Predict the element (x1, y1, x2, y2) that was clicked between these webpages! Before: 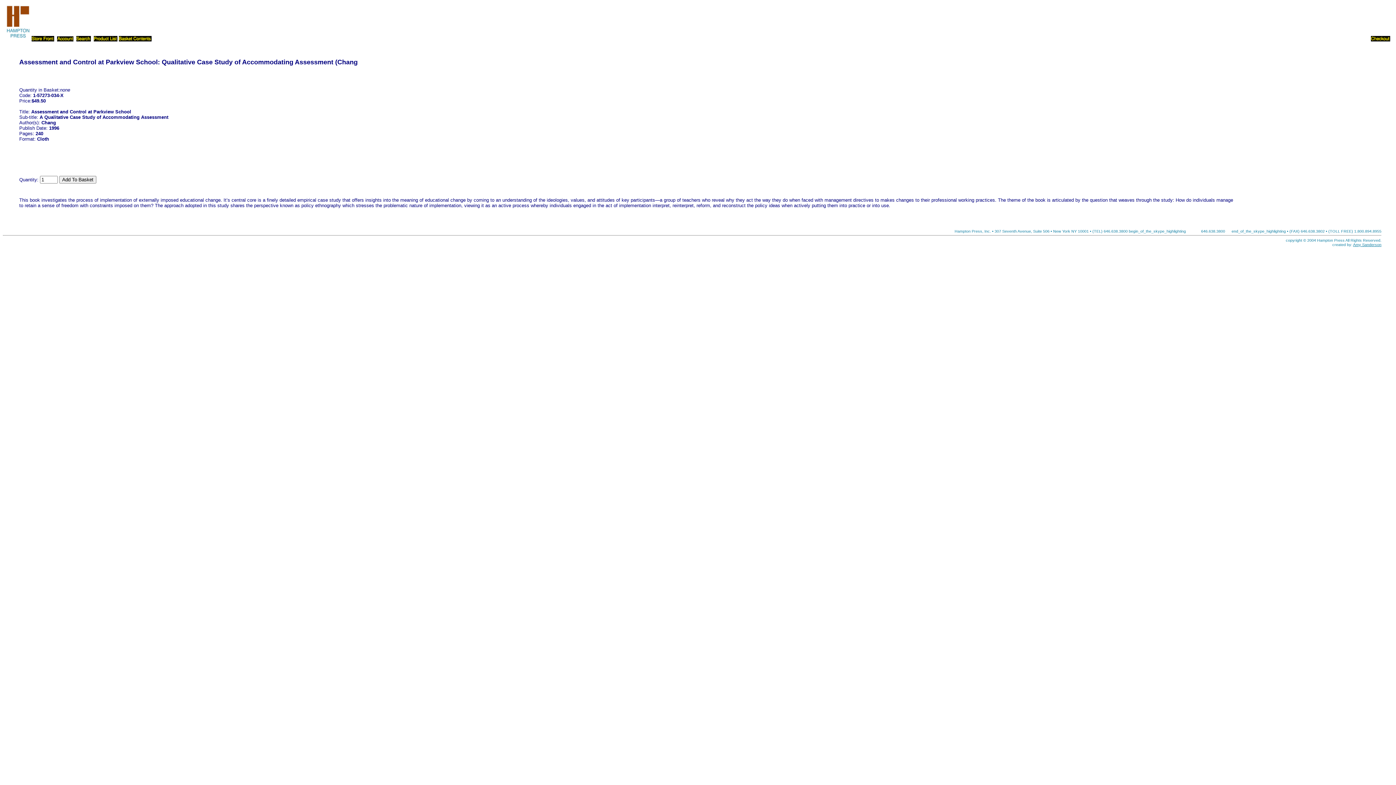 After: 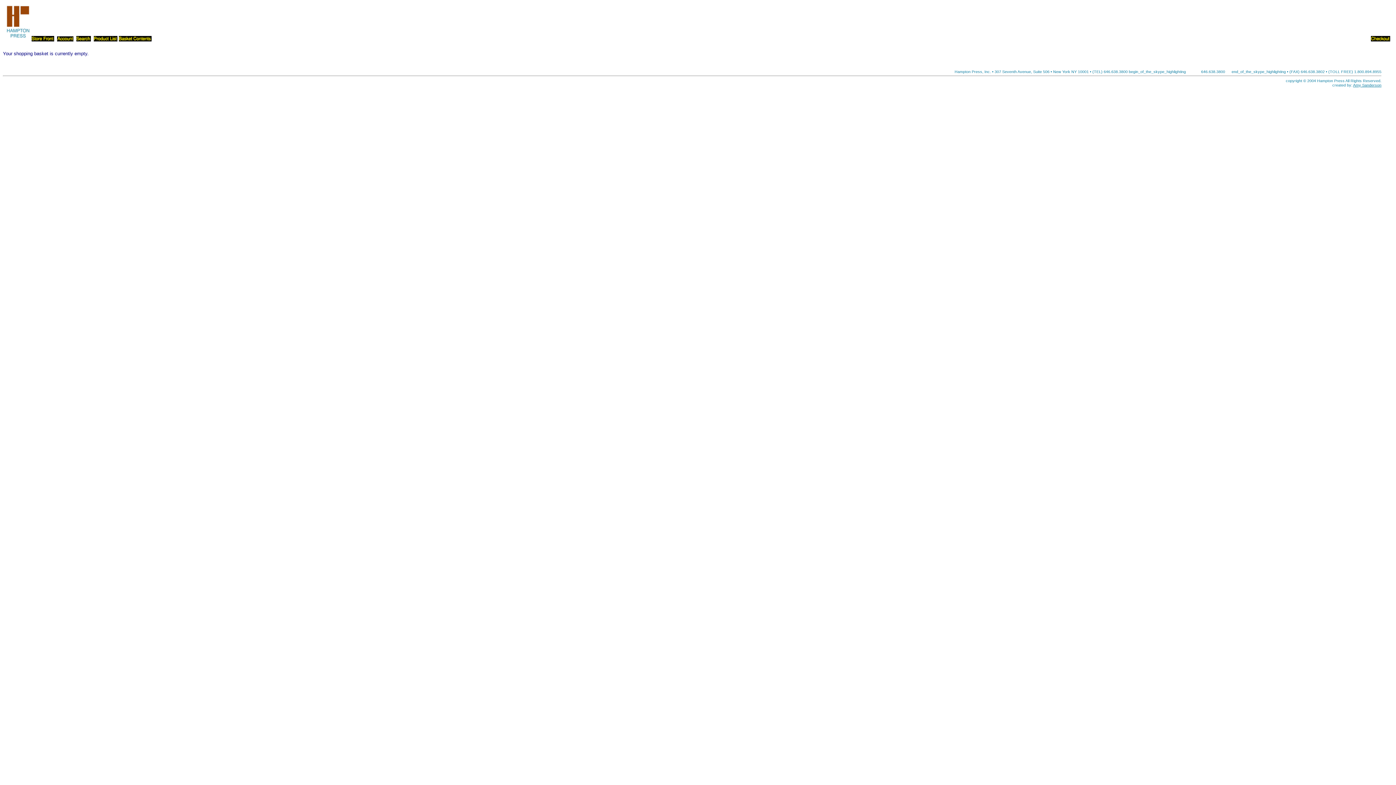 Action: bbox: (118, 36, 151, 42)